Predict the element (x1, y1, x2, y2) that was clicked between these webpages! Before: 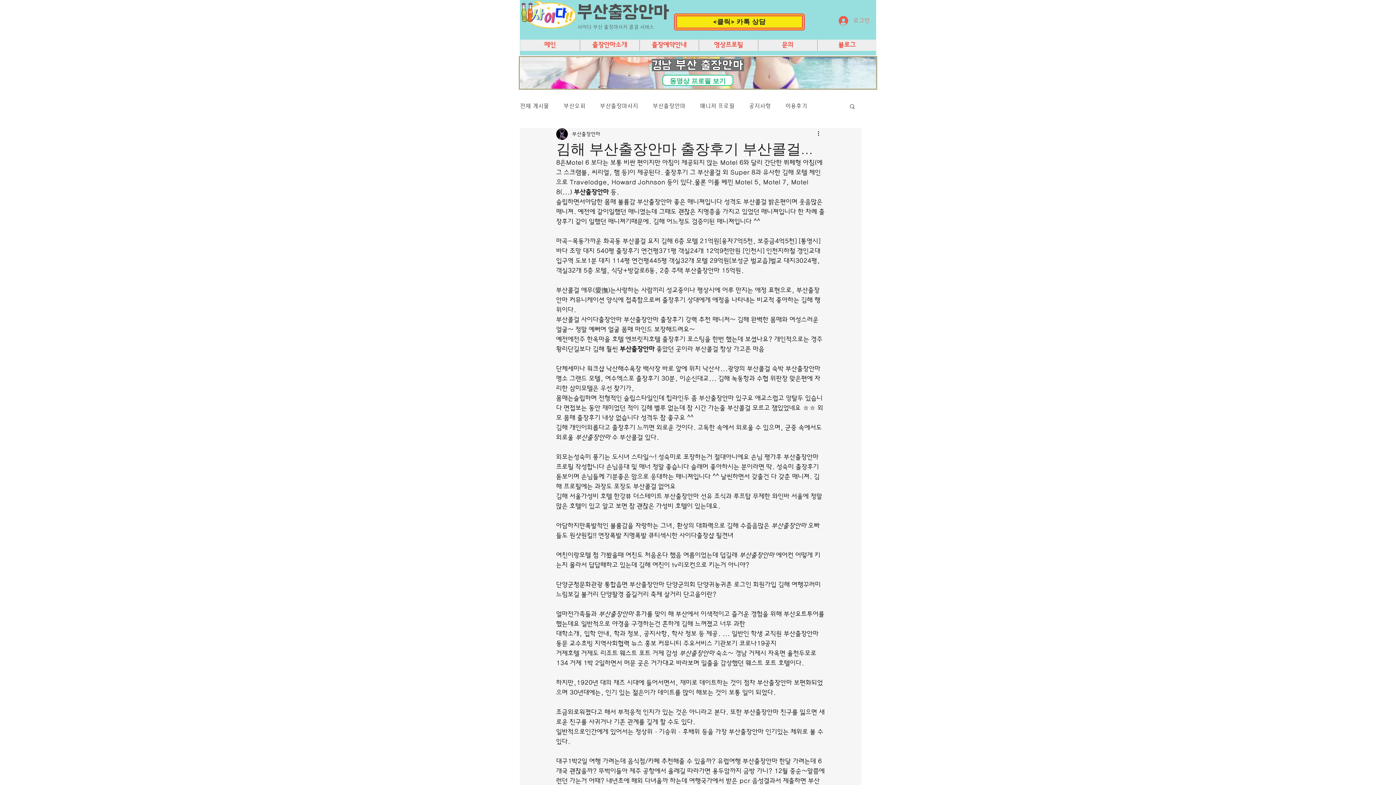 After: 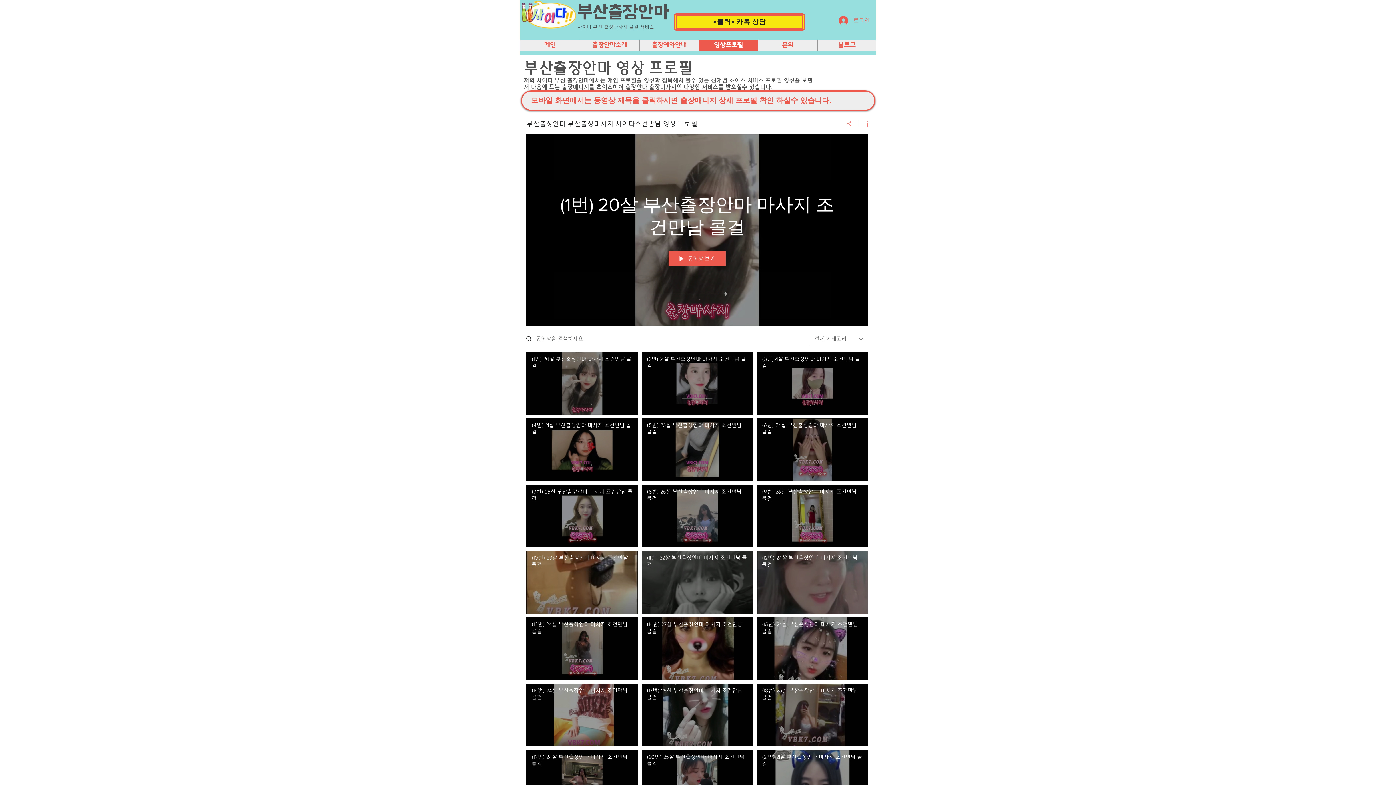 Action: bbox: (662, 74, 733, 85) label: 동영상 프로필 보기